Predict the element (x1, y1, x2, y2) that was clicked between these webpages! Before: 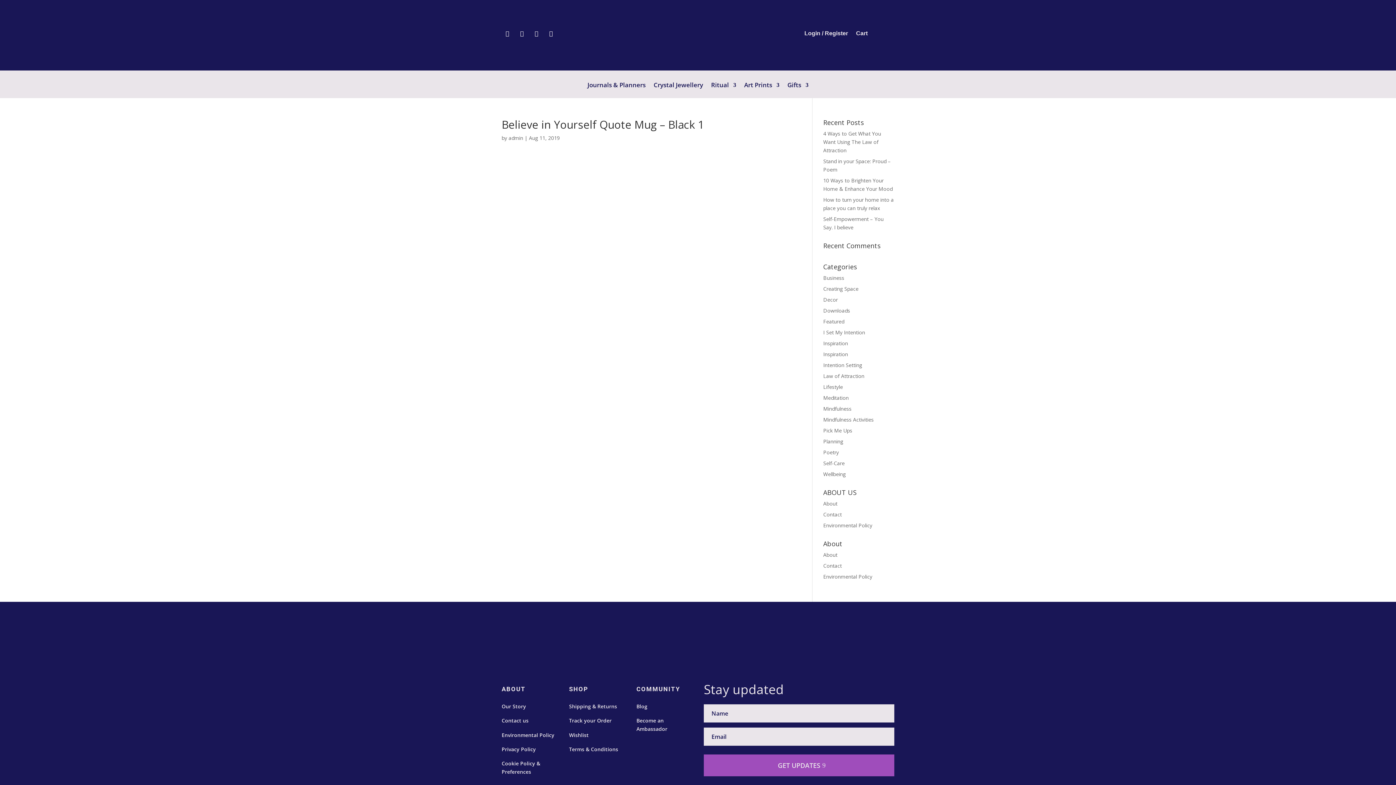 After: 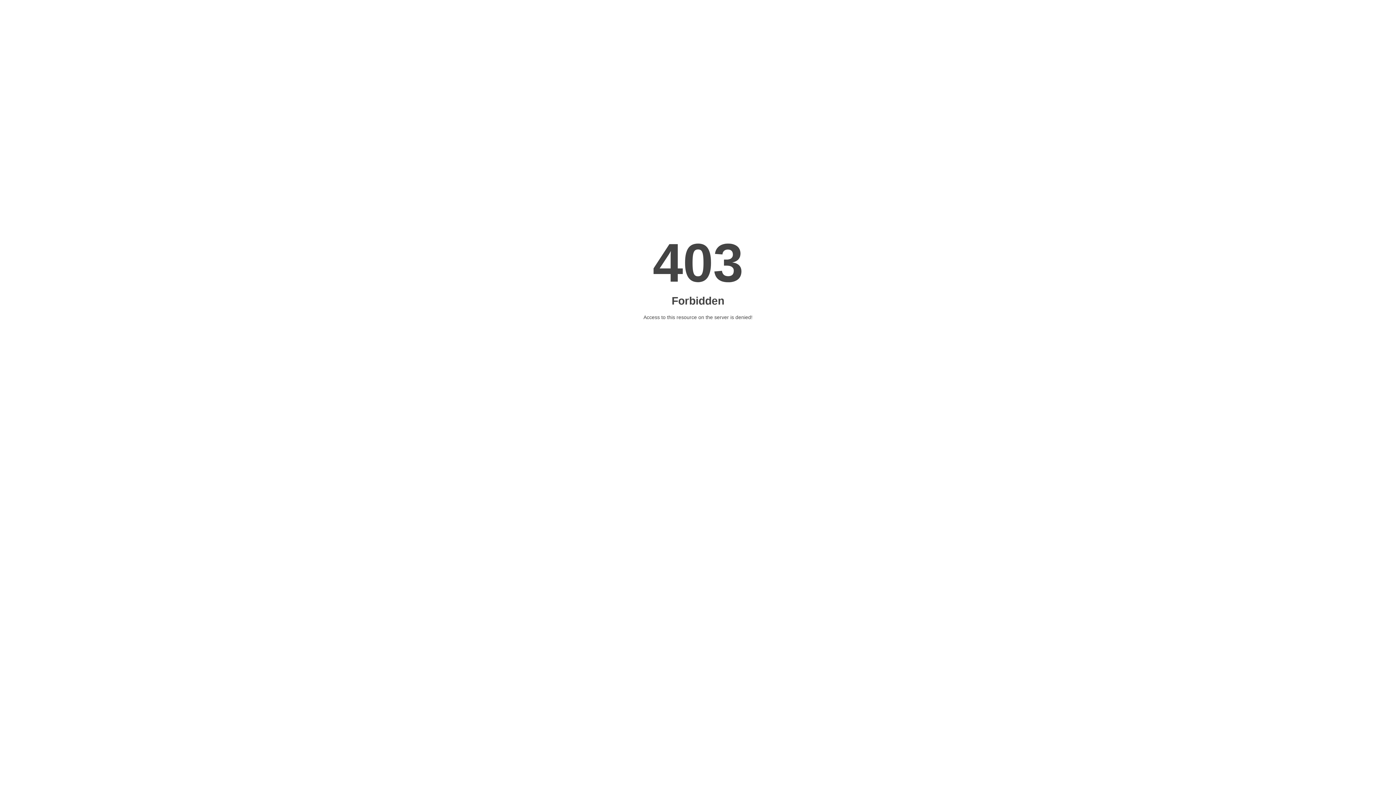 Action: label: Self-Care bbox: (823, 459, 844, 466)